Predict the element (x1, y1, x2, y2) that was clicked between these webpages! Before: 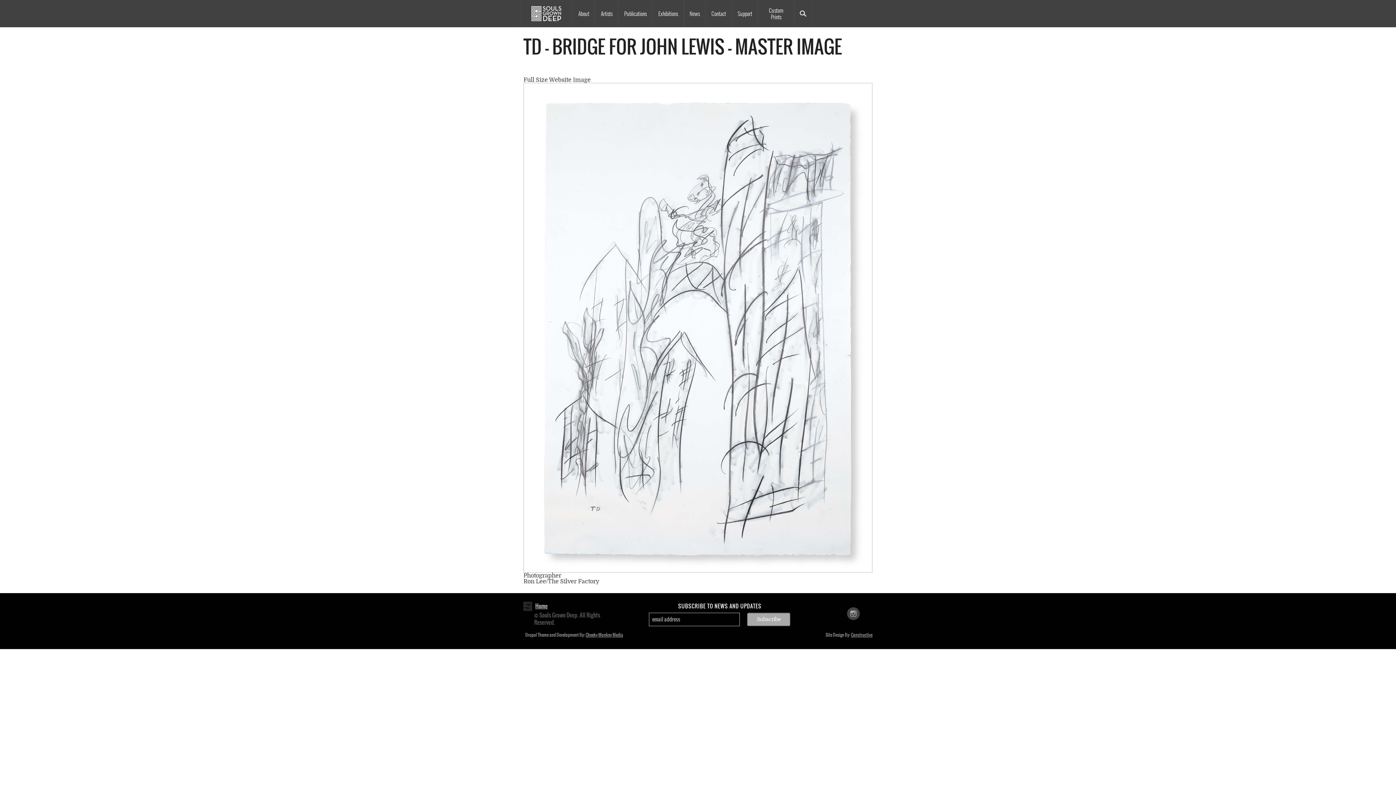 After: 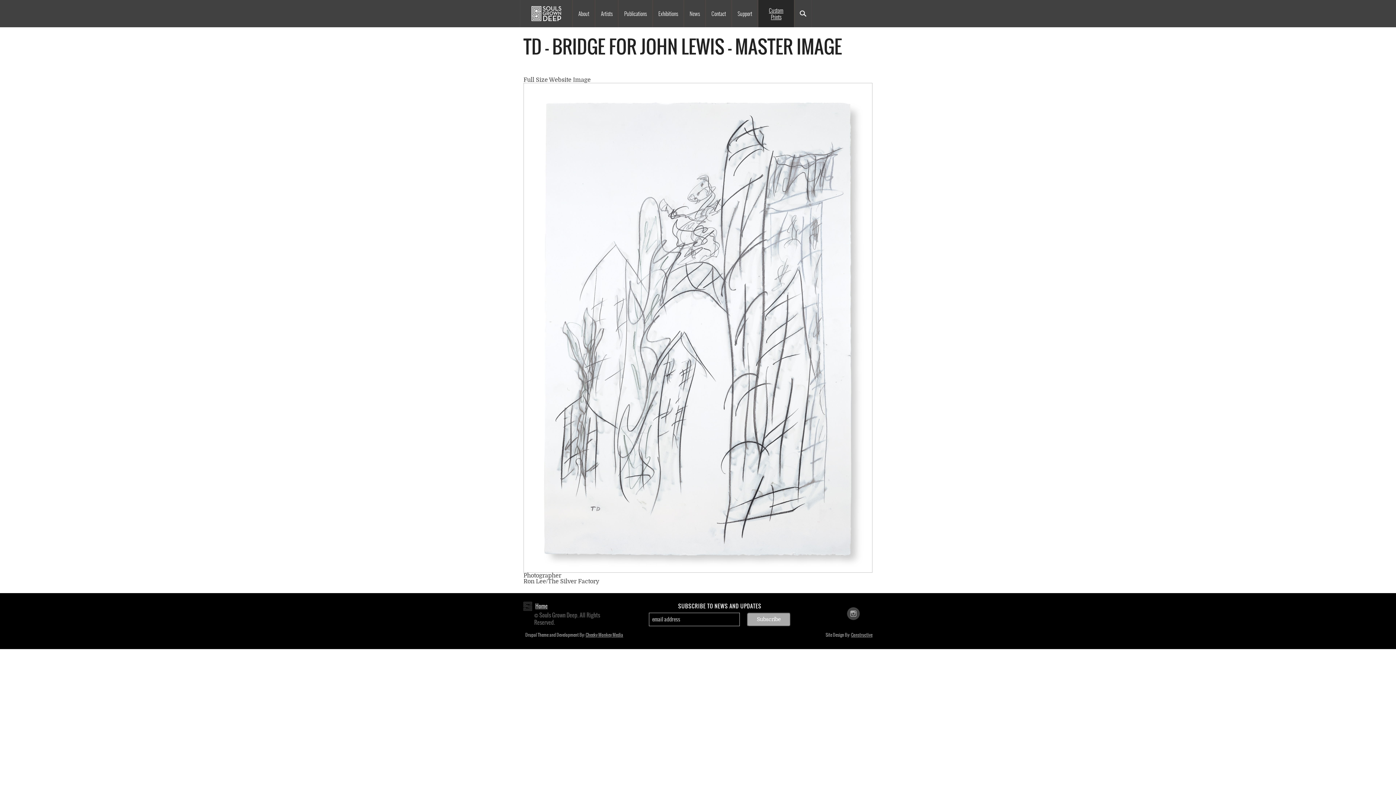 Action: label: Custom Prints bbox: (758, 0, 794, 27)